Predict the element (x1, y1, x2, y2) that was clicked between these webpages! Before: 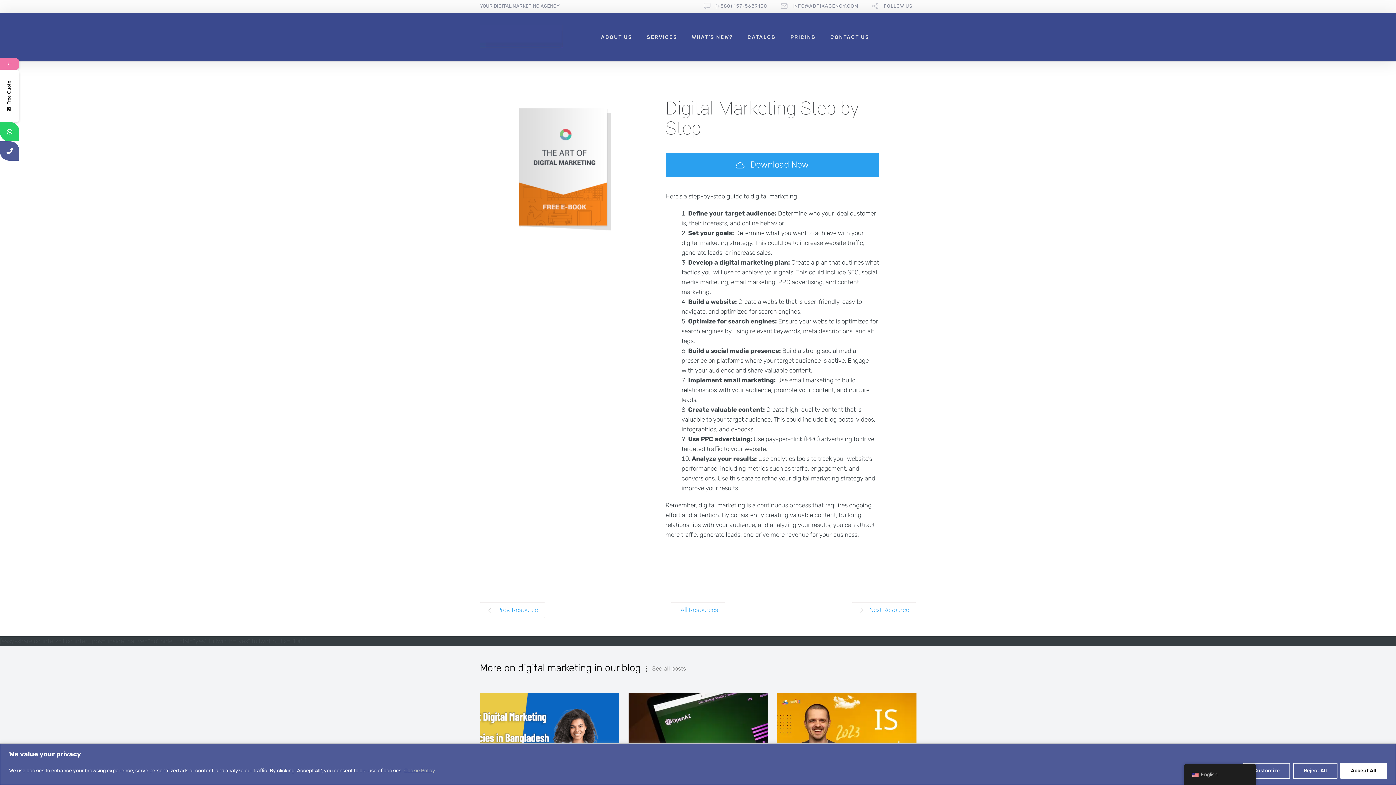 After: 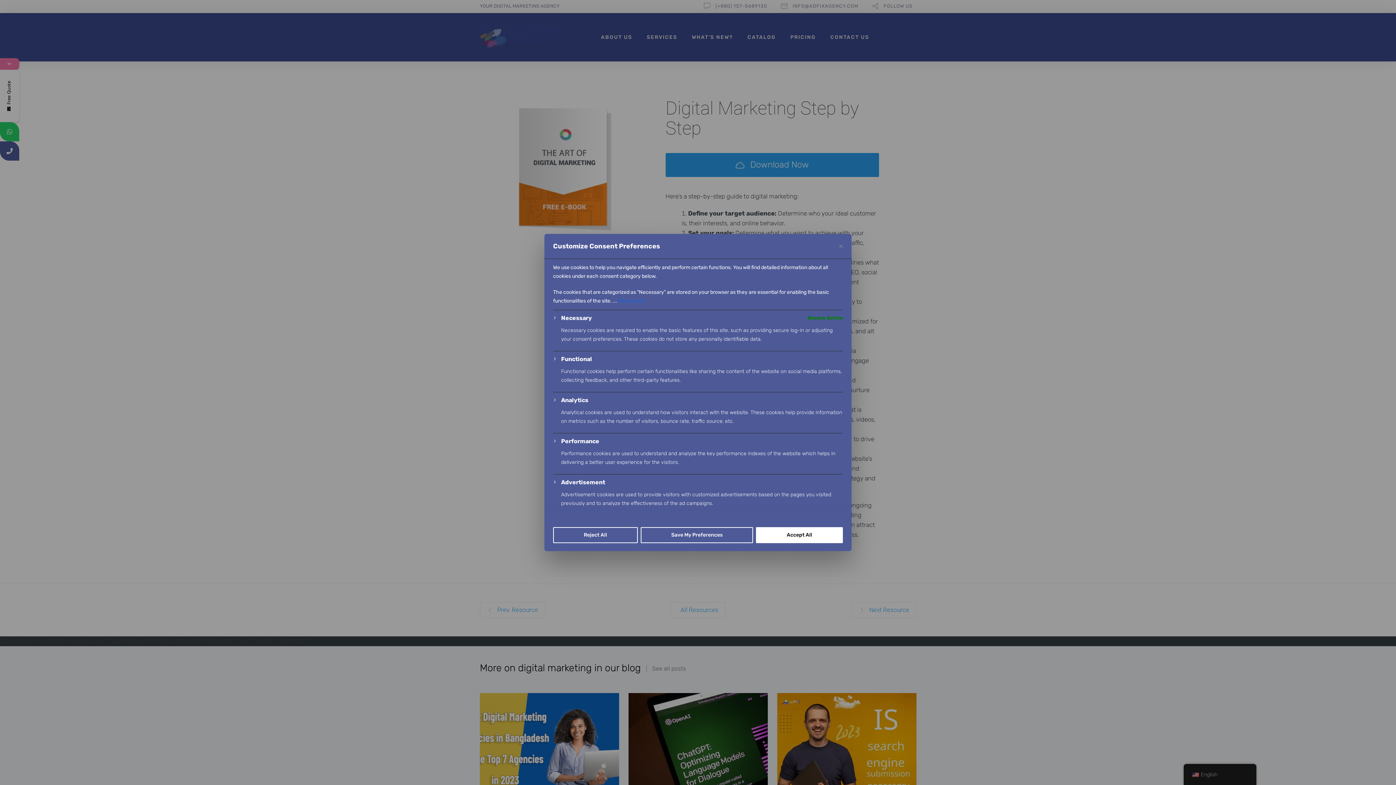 Action: bbox: (1243, 763, 1290, 779) label: Customize